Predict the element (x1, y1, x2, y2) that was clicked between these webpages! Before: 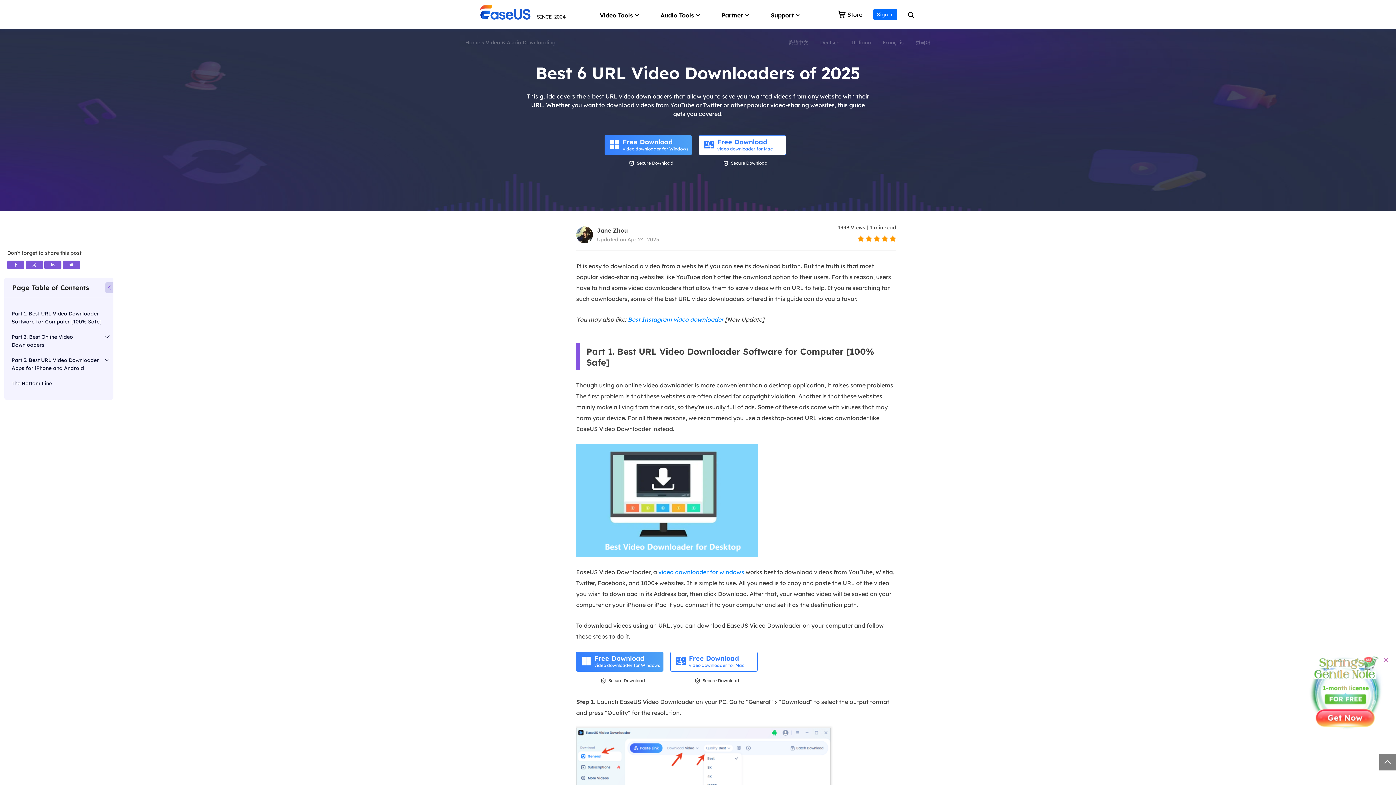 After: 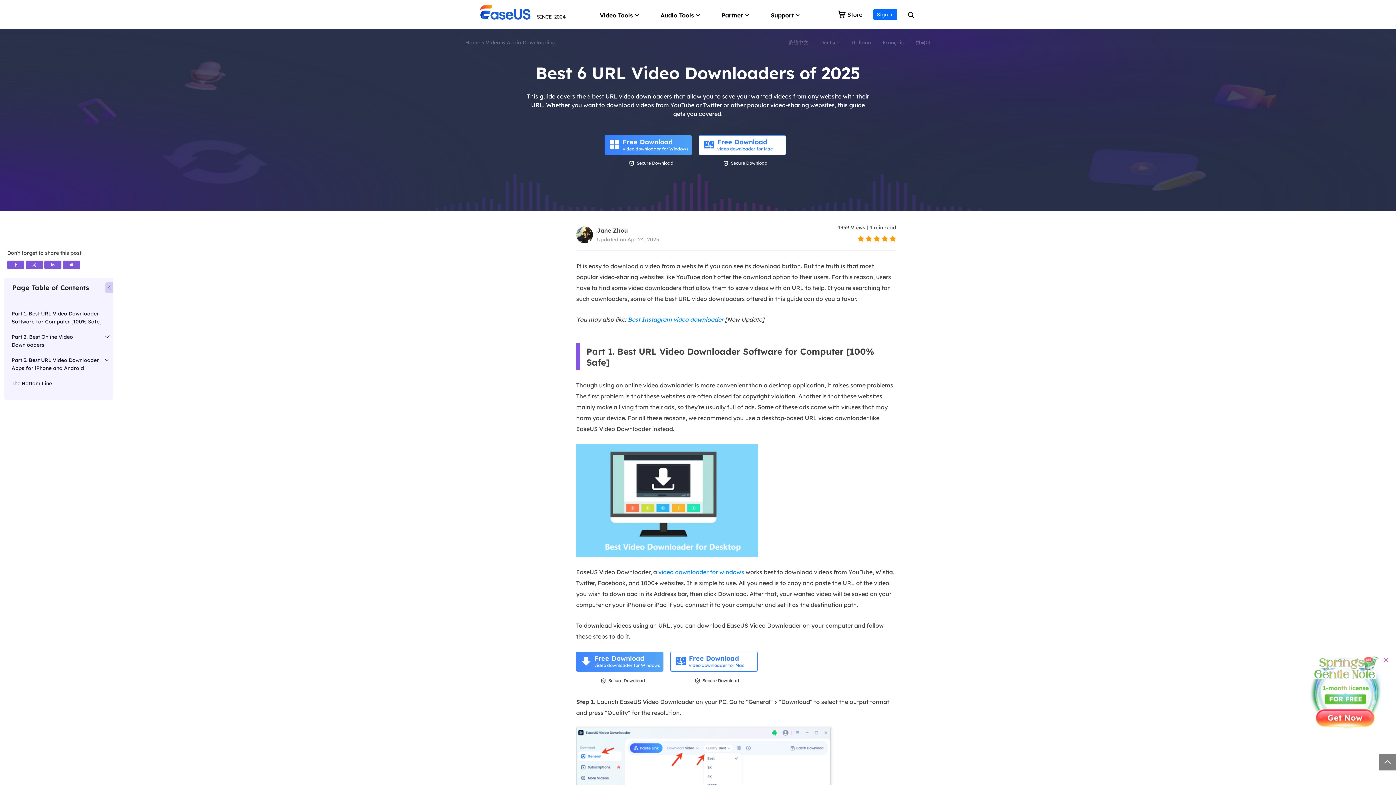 Action: bbox: (576, 652, 663, 672) label: Free Download
video downloader for Windows